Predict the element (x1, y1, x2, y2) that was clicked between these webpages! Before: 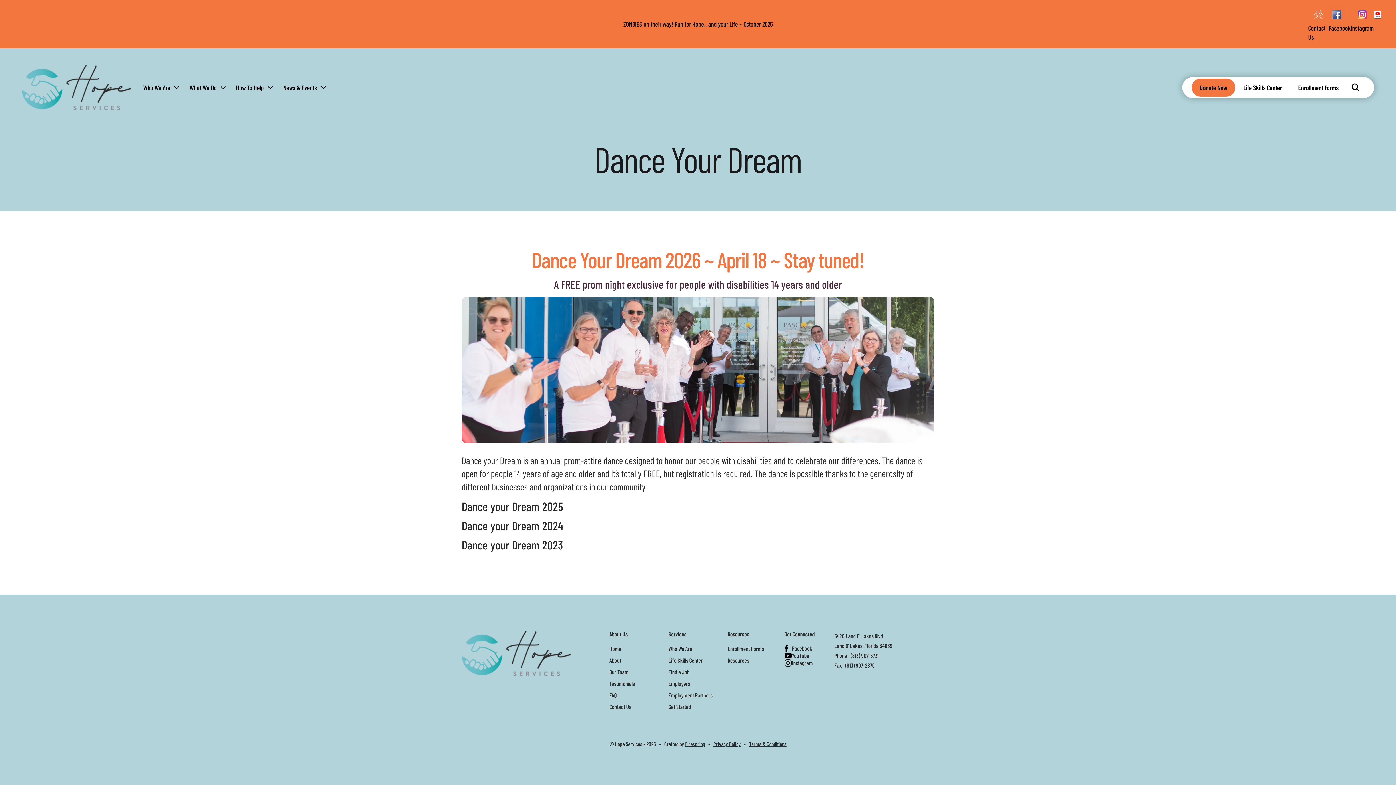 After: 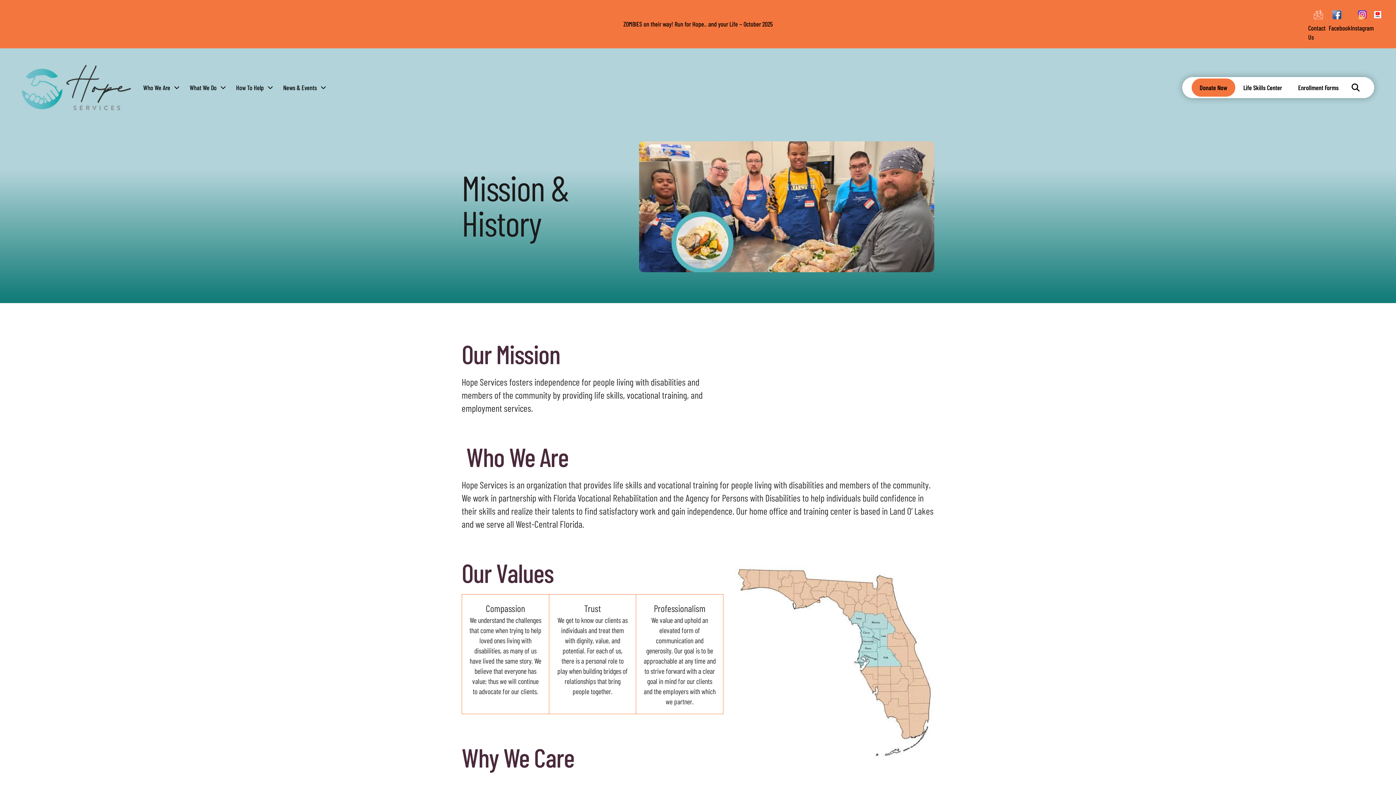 Action: label: Who We Are bbox: (137, 79, 183, 96)